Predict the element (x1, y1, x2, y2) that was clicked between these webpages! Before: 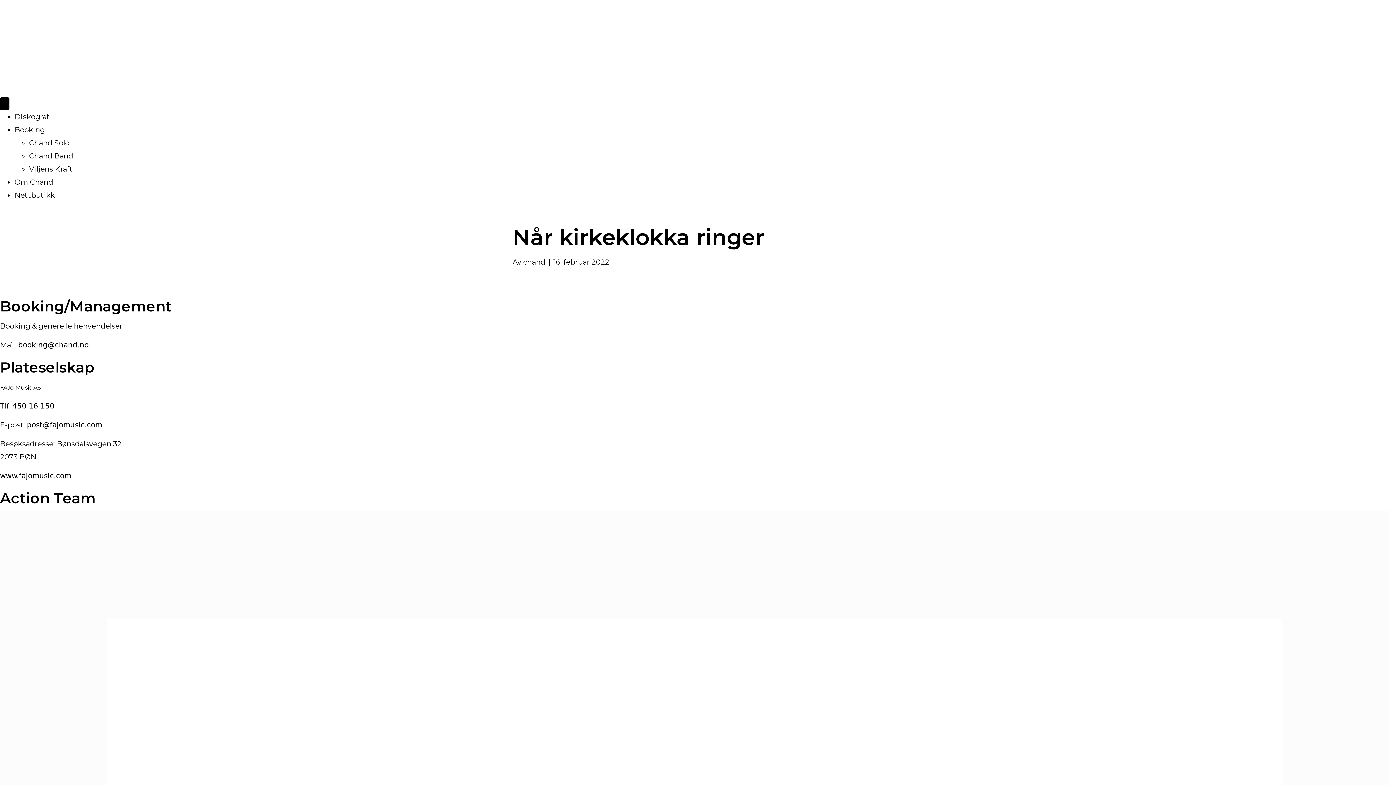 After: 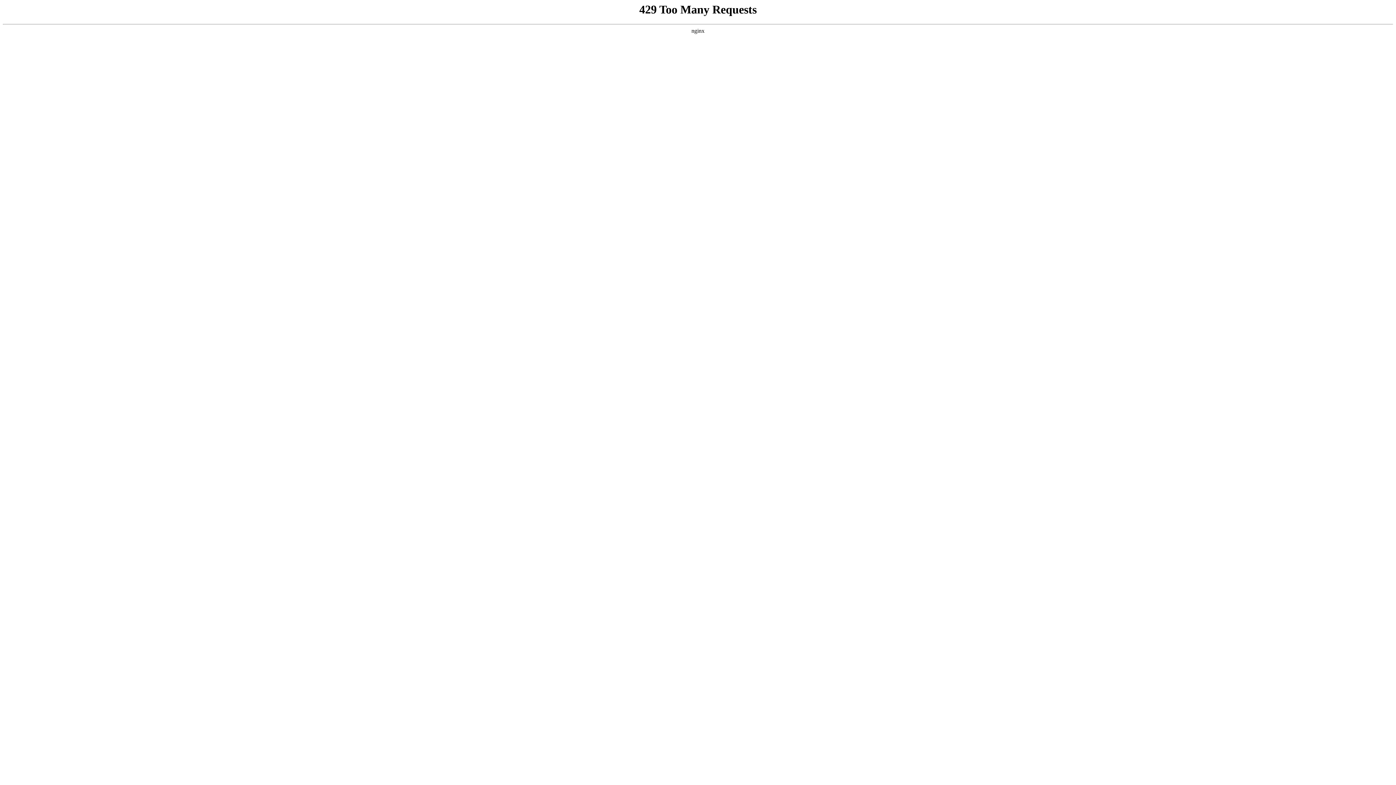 Action: bbox: (29, 138, 69, 147) label: Chand Solo